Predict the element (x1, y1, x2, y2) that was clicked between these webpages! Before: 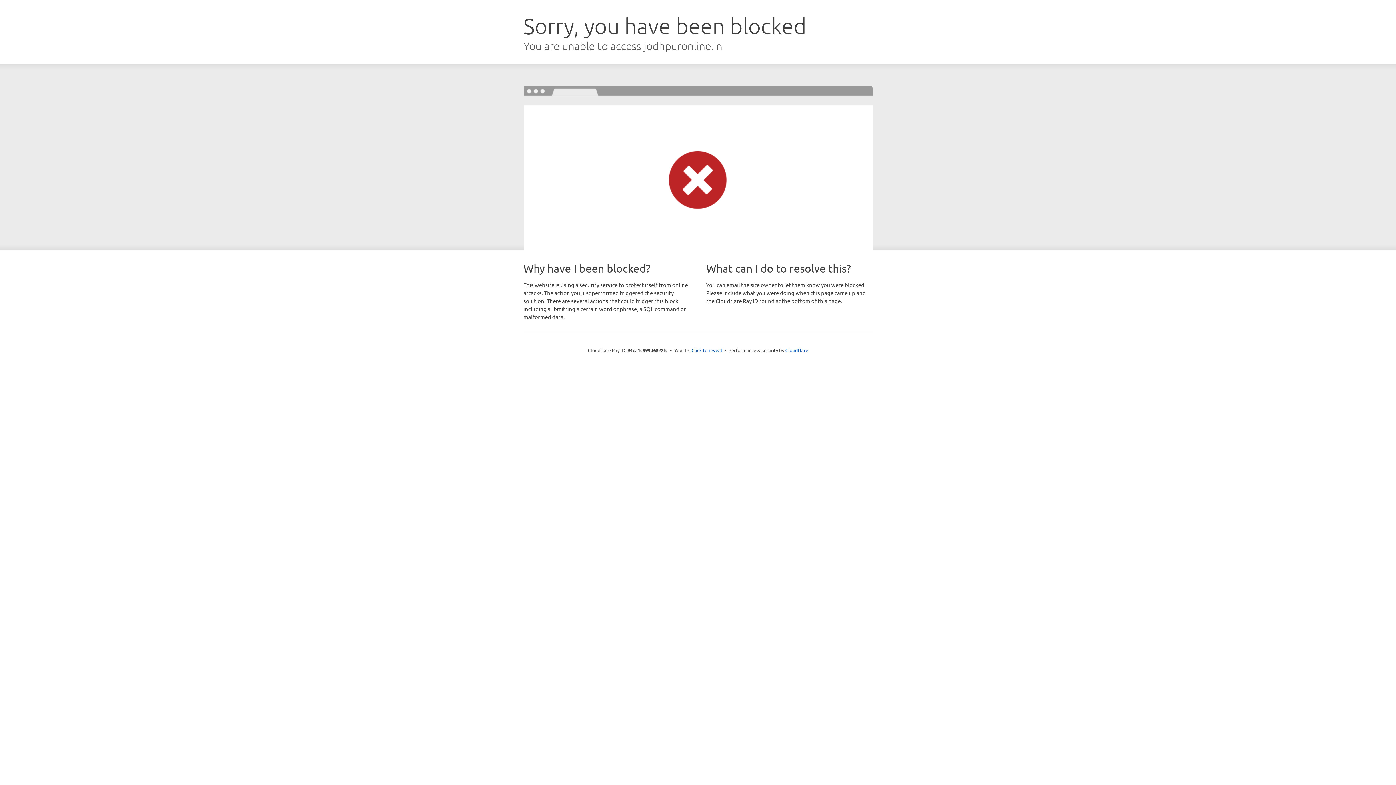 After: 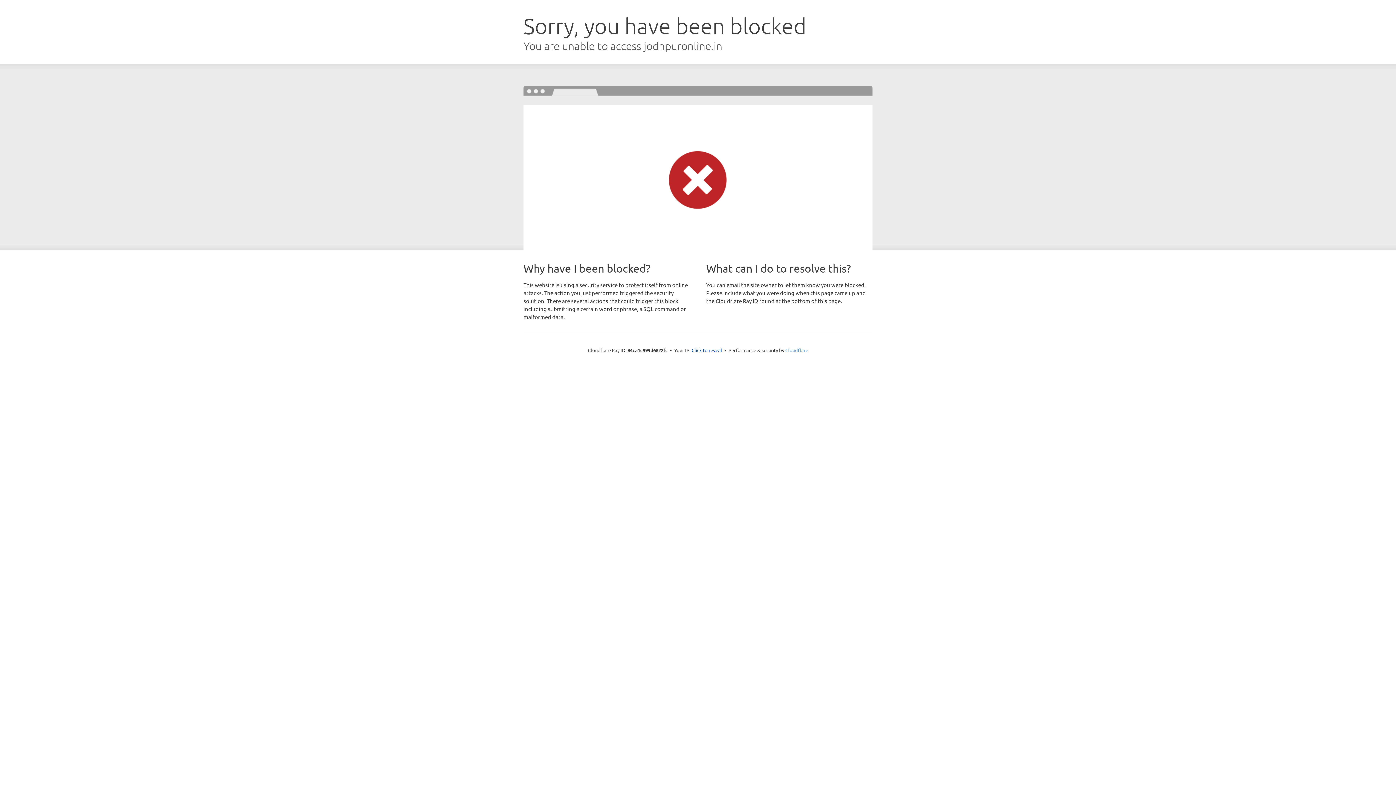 Action: bbox: (785, 347, 808, 353) label: Cloudflare